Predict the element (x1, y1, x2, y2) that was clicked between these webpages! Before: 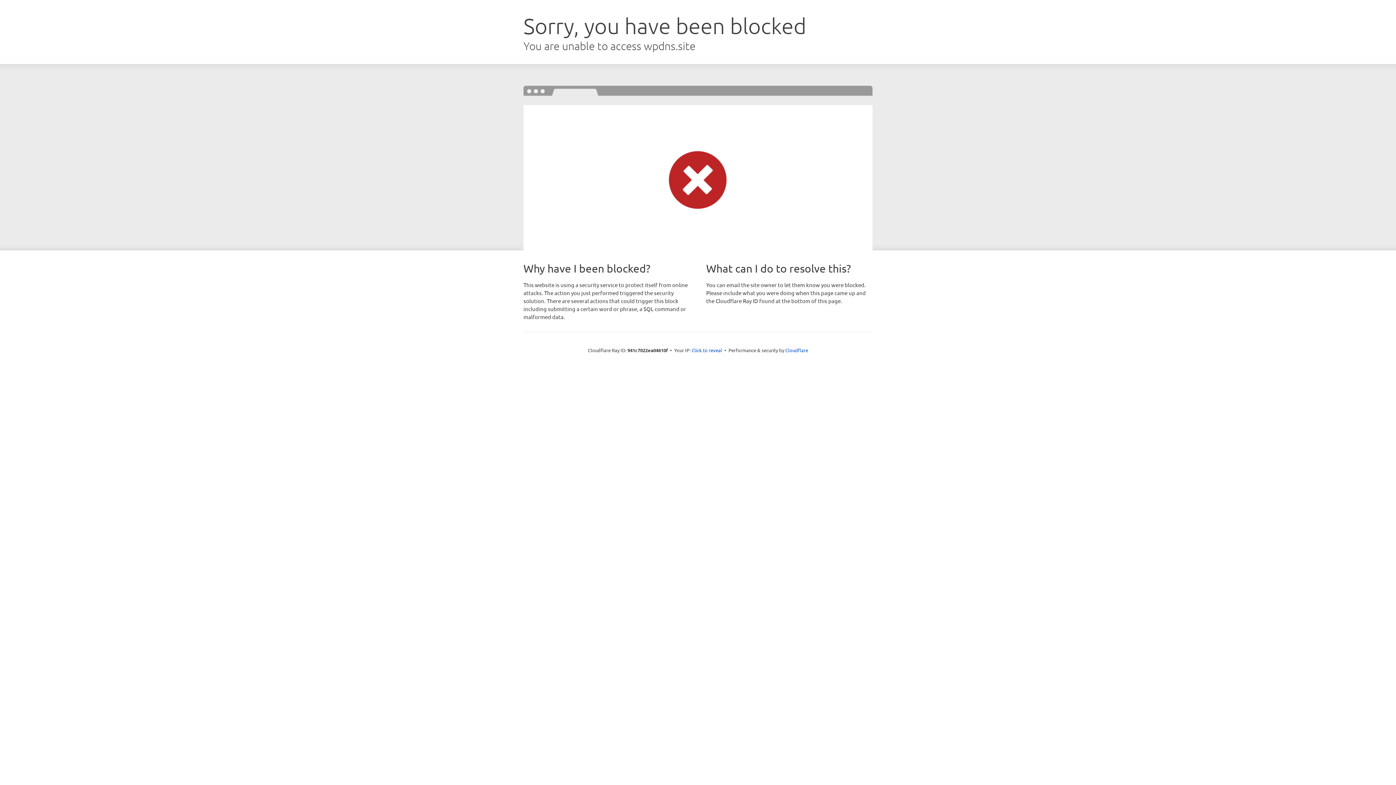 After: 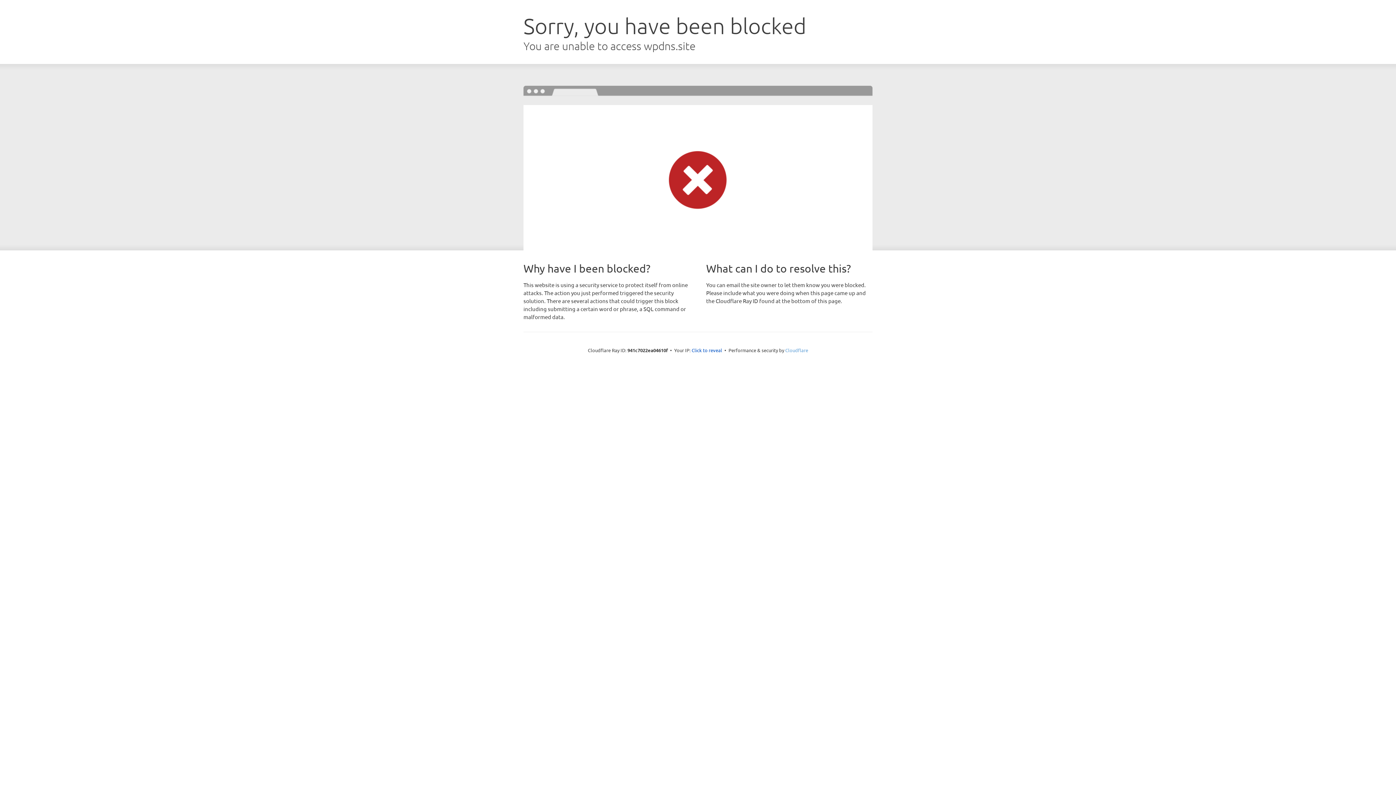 Action: label: Cloudflare bbox: (785, 347, 808, 353)